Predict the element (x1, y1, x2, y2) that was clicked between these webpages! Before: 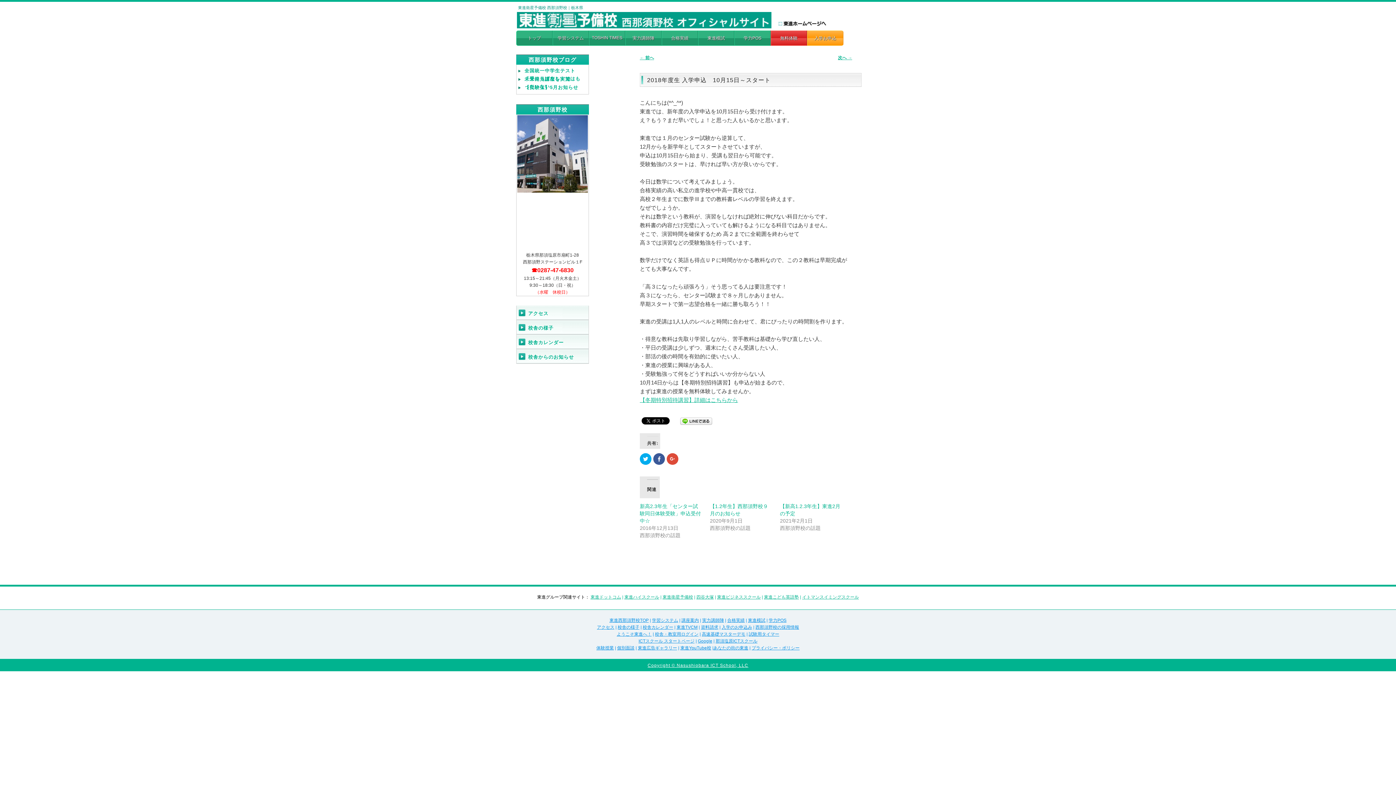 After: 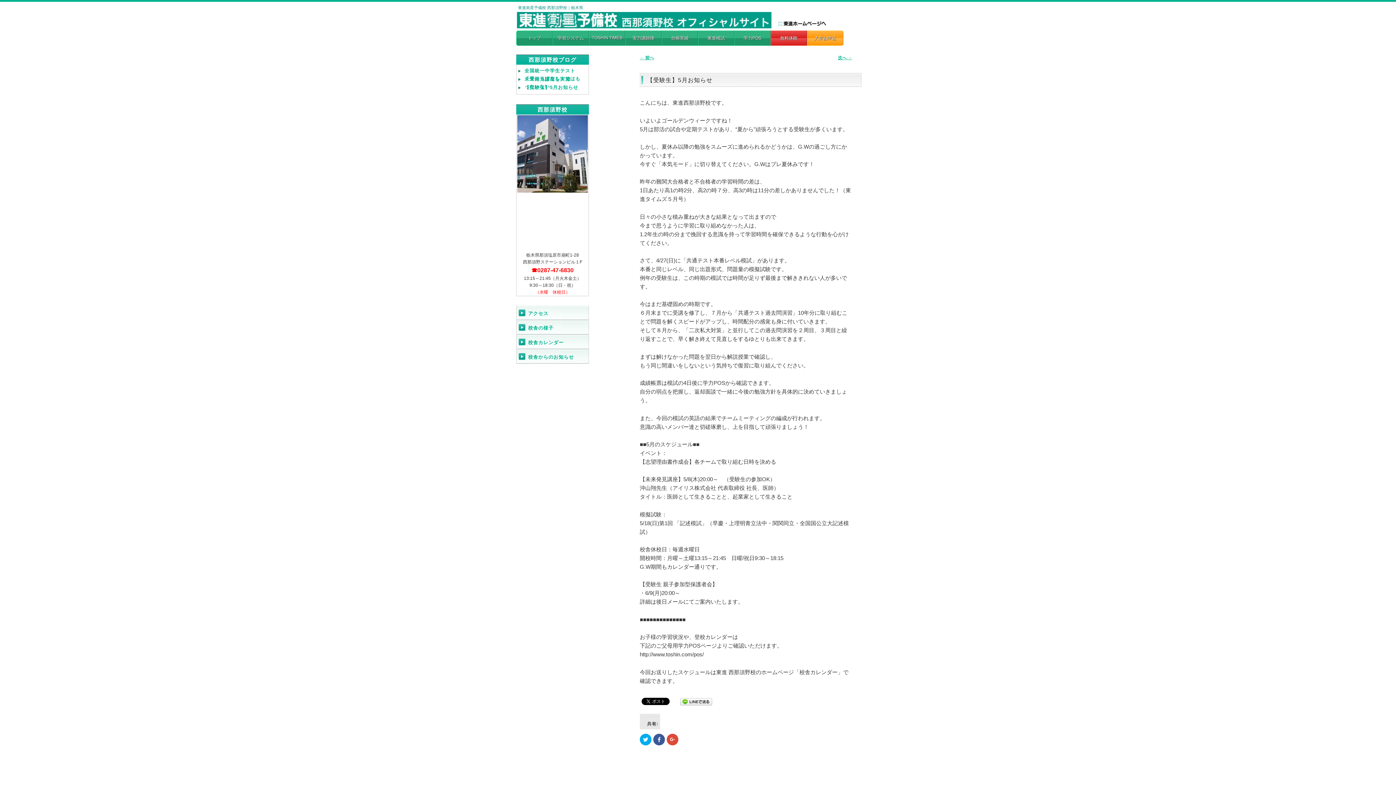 Action: bbox: (523, 83, 586, 91) label: 【受験生】5月お知らせ